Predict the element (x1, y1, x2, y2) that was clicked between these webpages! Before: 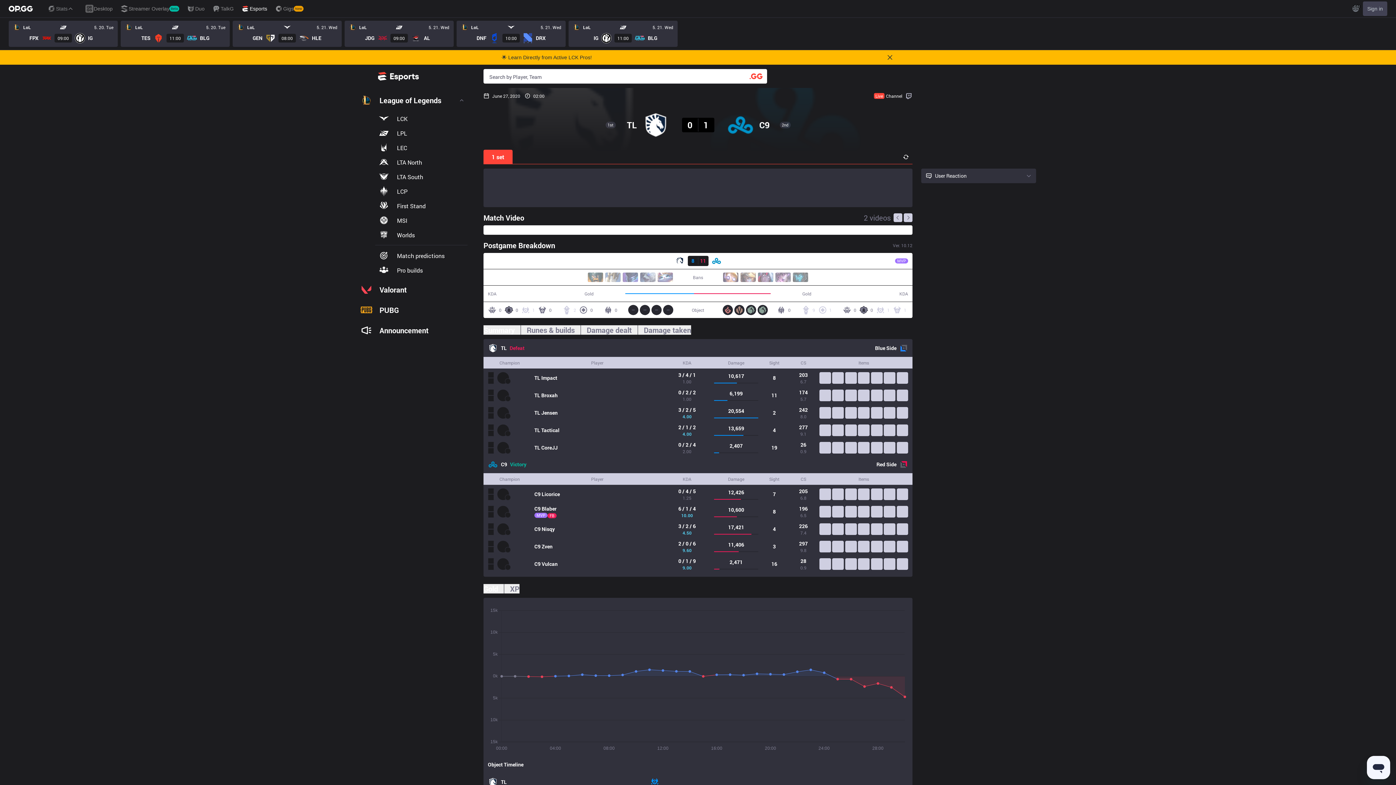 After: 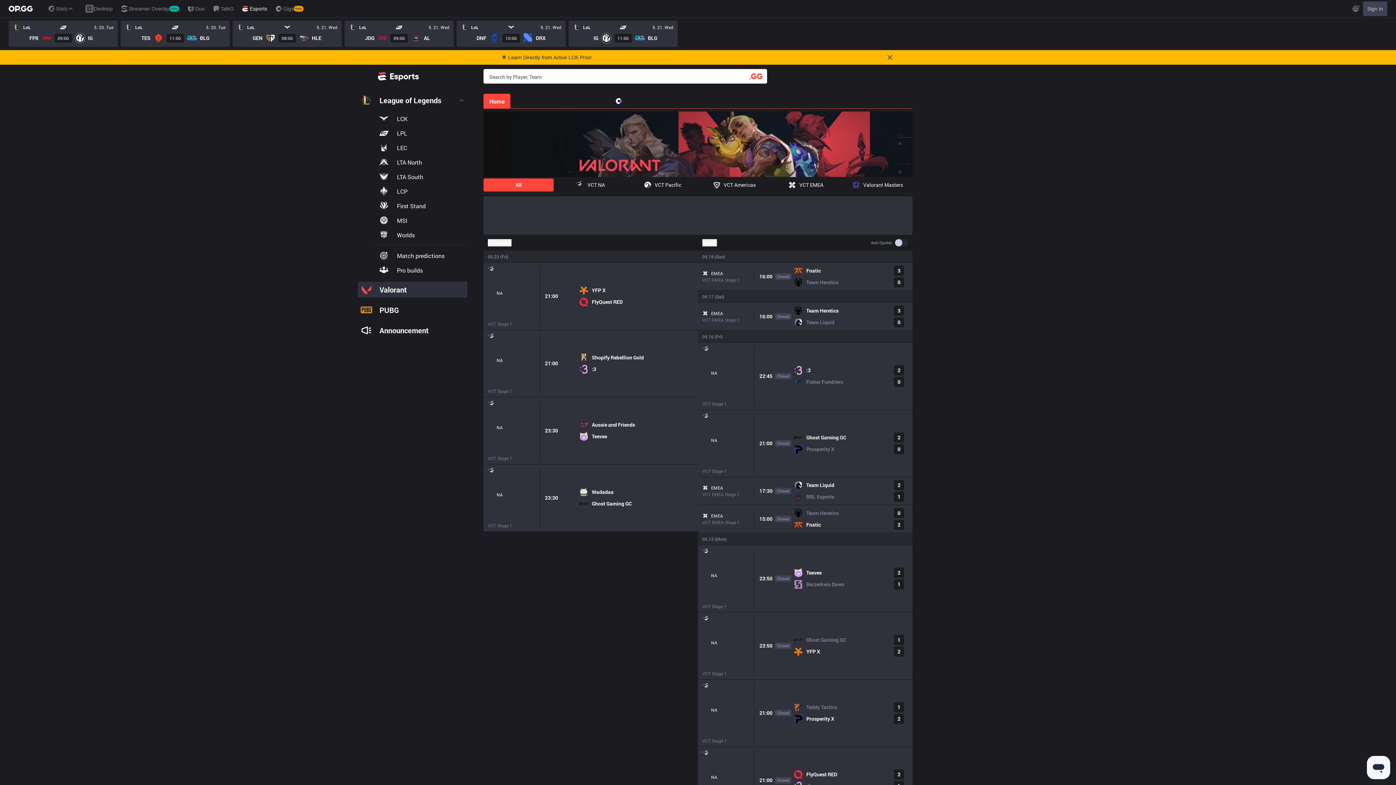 Action: label: Valorant bbox: (357, 281, 467, 297)